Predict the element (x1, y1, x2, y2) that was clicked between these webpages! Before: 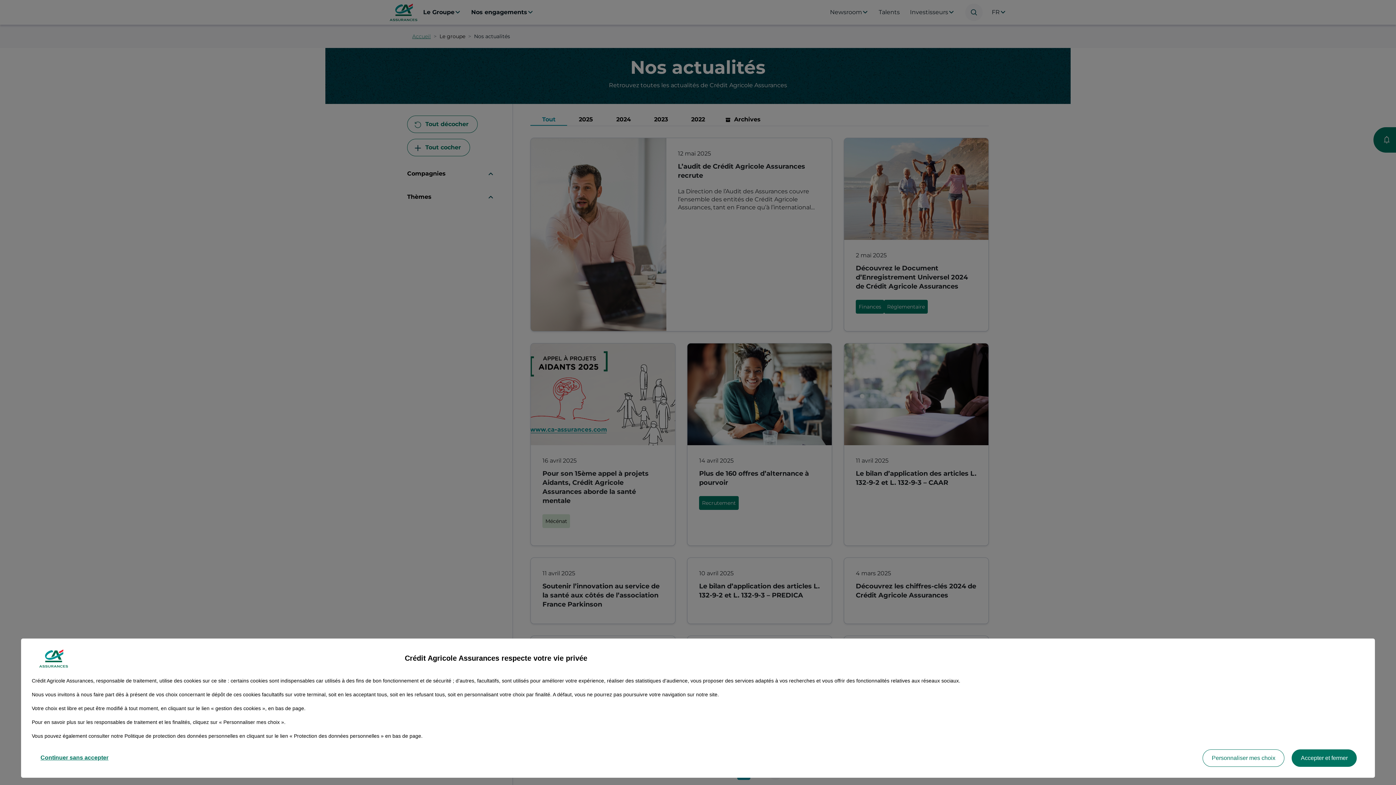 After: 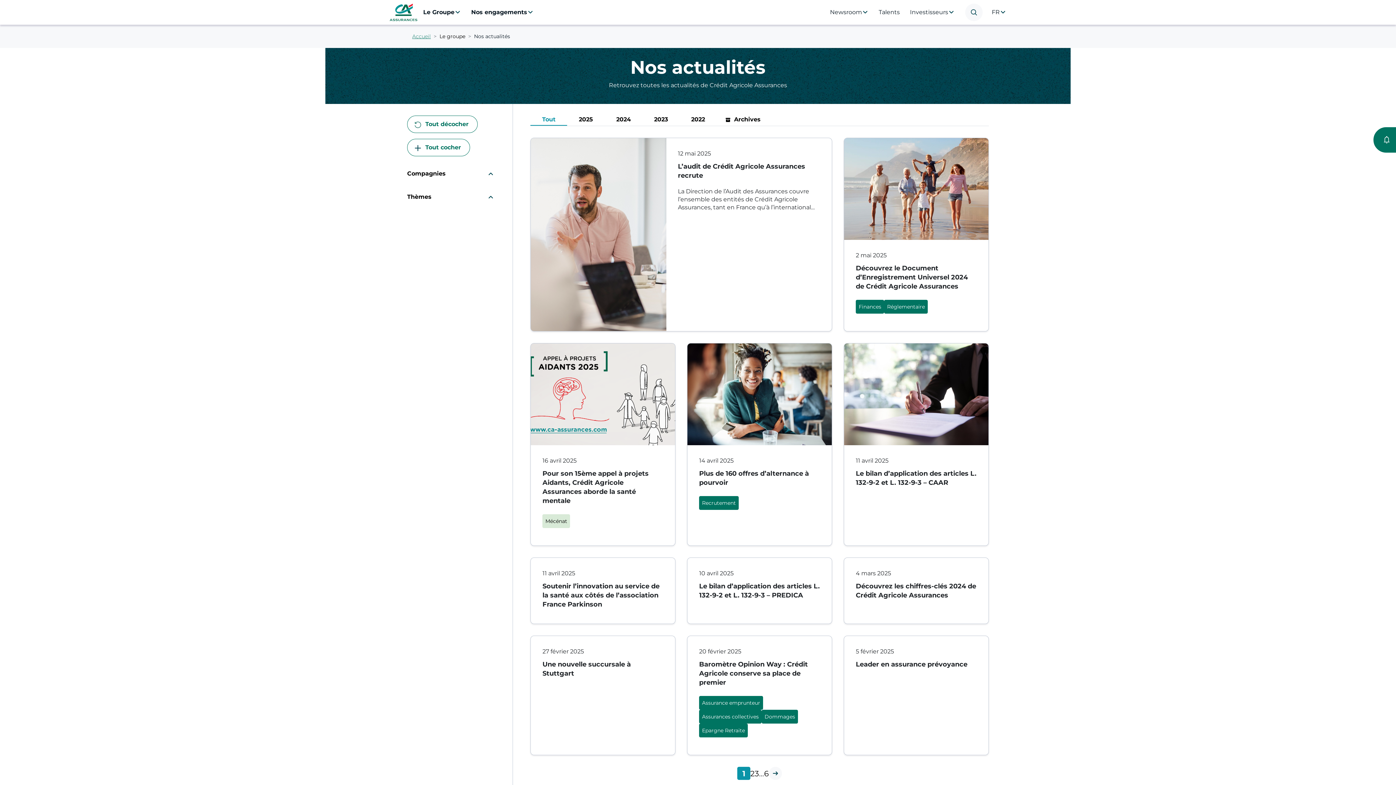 Action: bbox: (1292, 749, 1357, 767) label: Accepter et fermer